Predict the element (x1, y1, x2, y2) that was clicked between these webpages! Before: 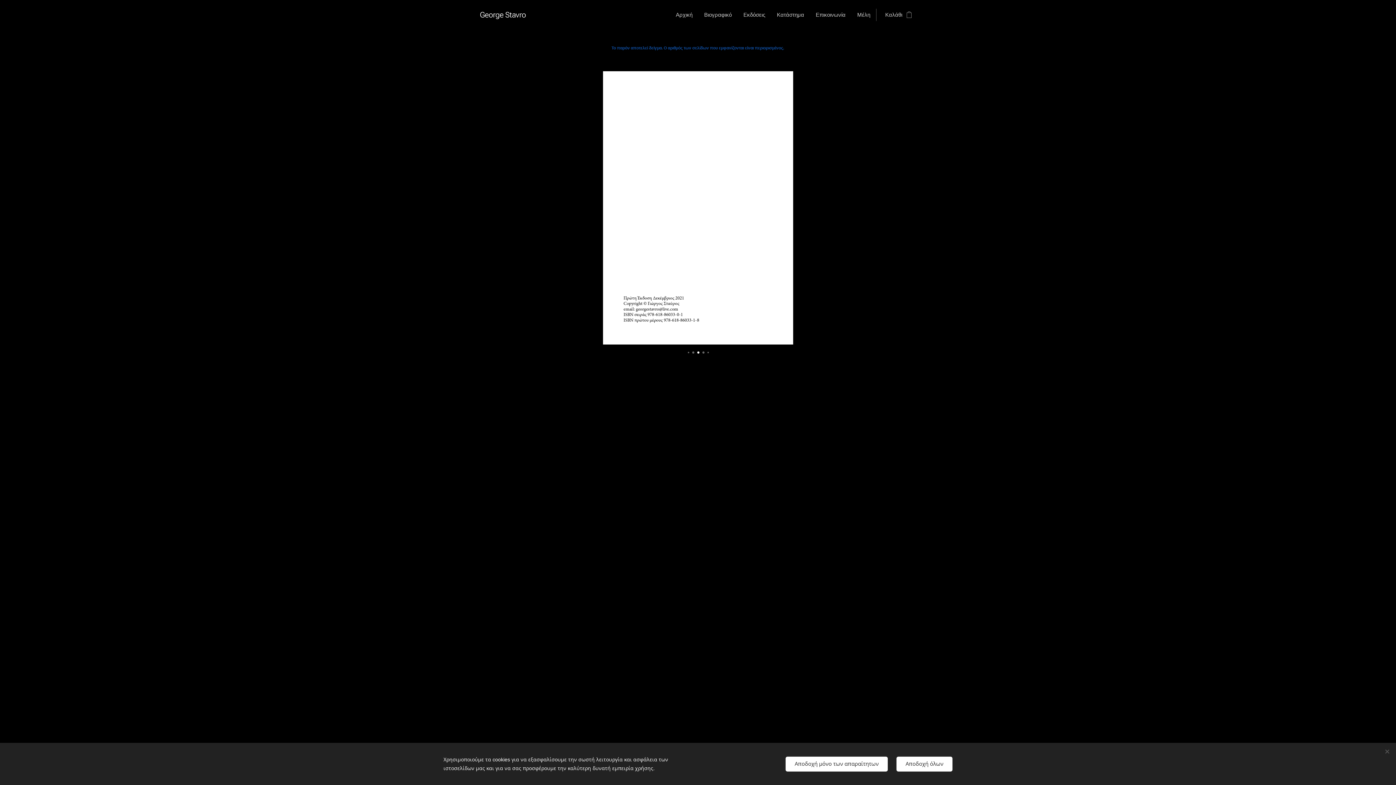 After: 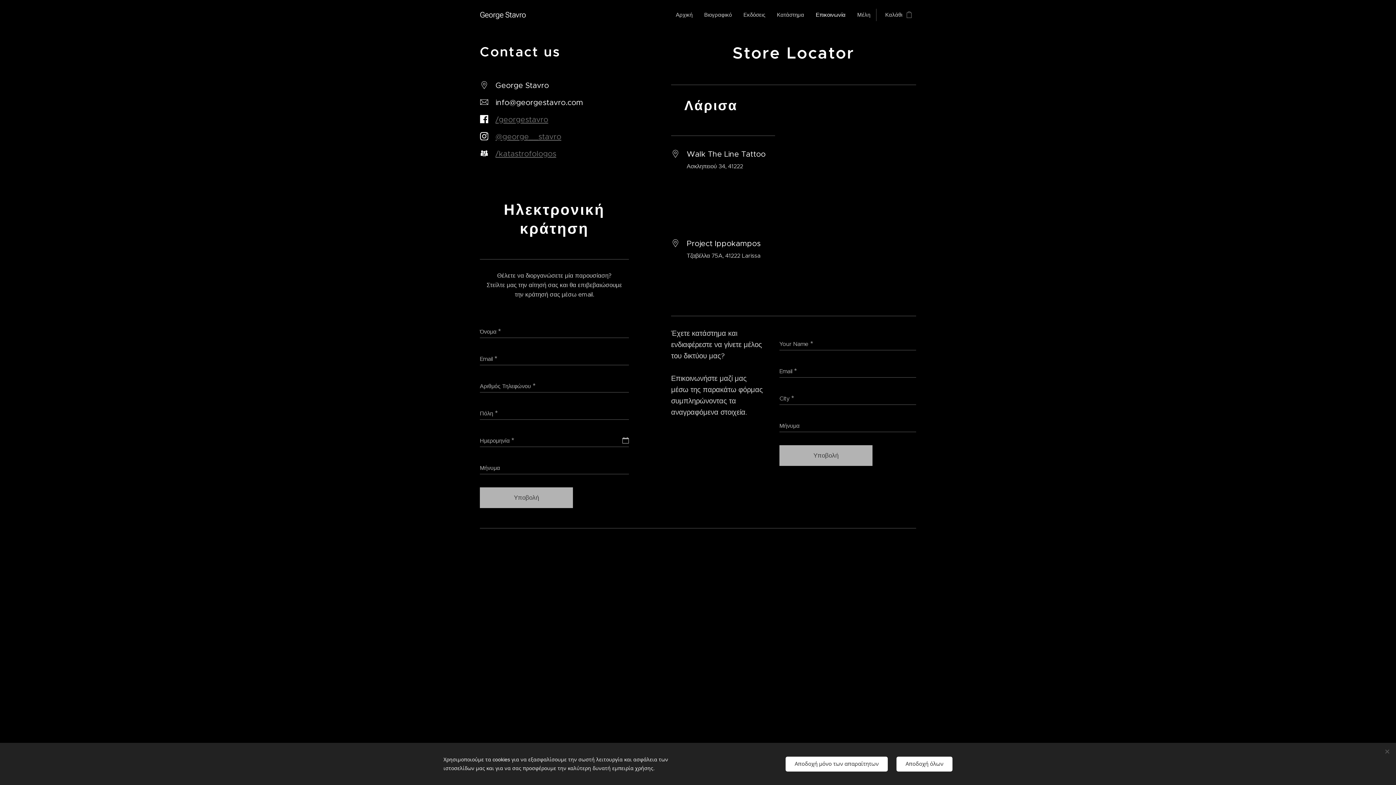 Action: bbox: (810, 5, 851, 24) label: Επικοινωνία